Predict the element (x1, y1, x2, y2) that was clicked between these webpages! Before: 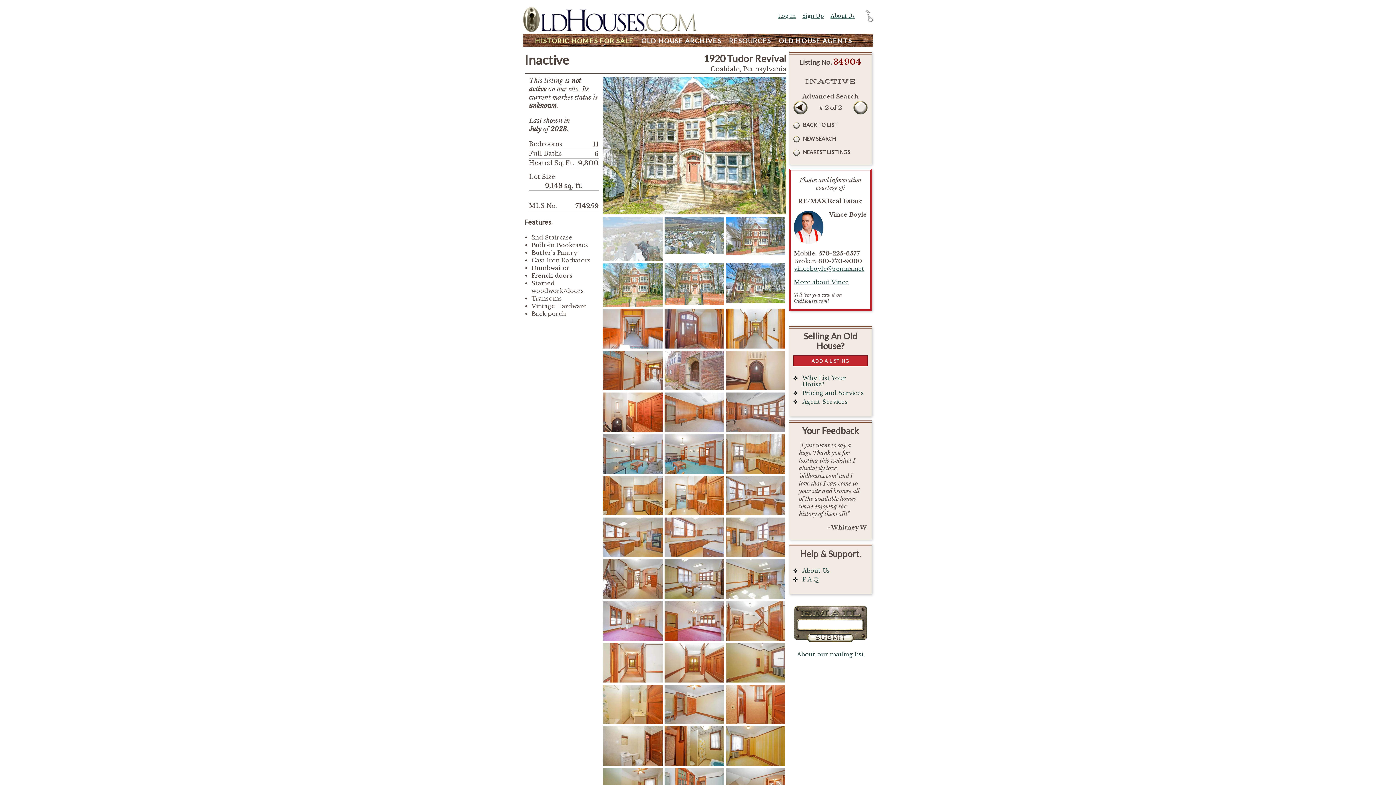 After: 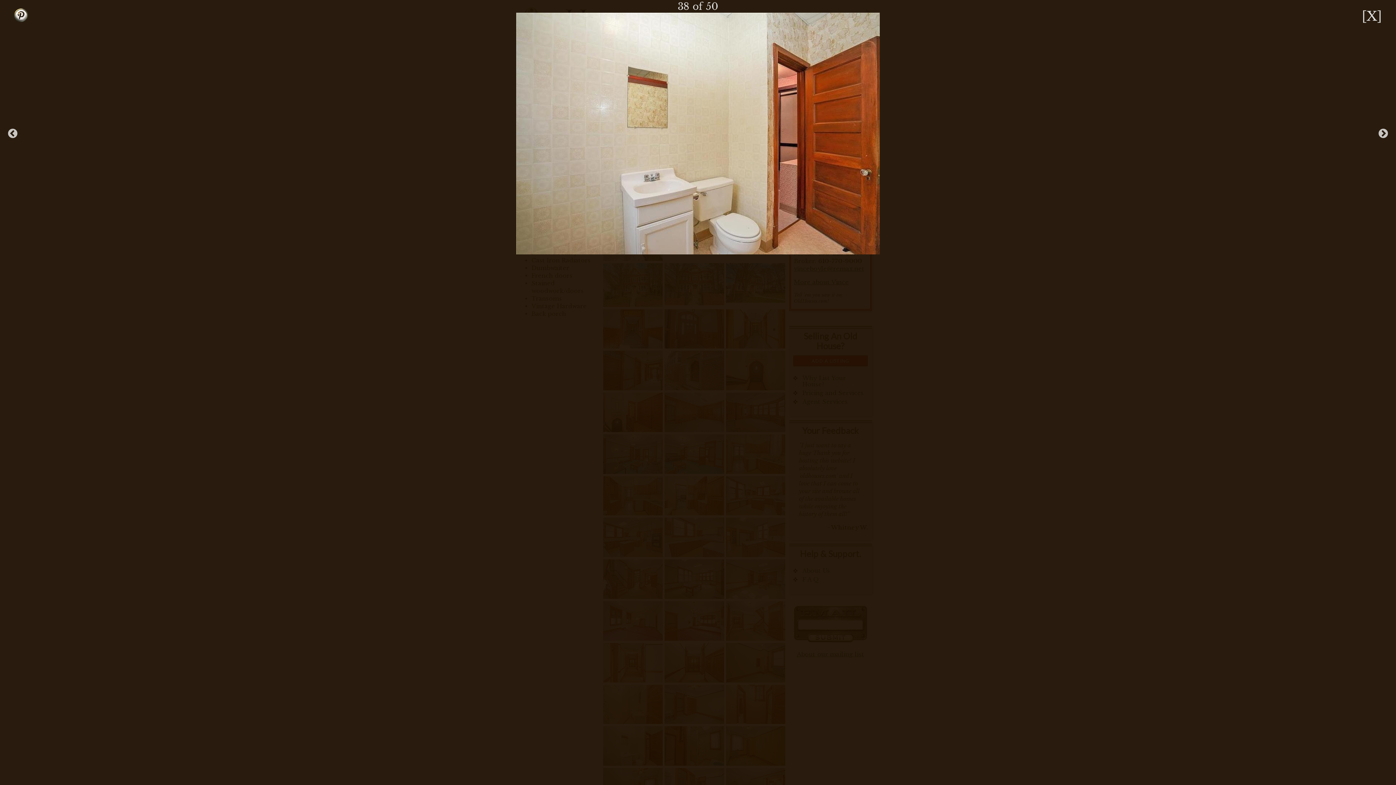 Action: bbox: (603, 760, 662, 768)